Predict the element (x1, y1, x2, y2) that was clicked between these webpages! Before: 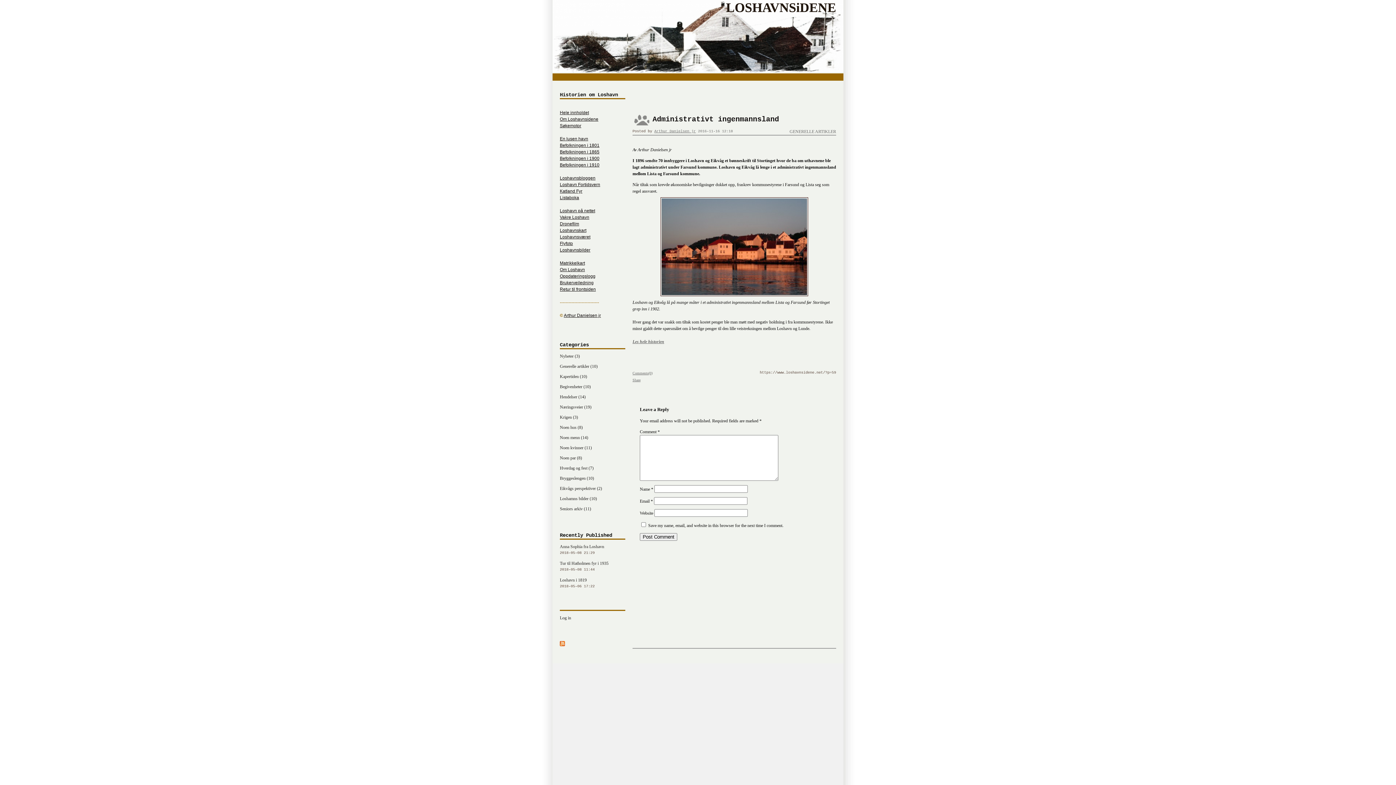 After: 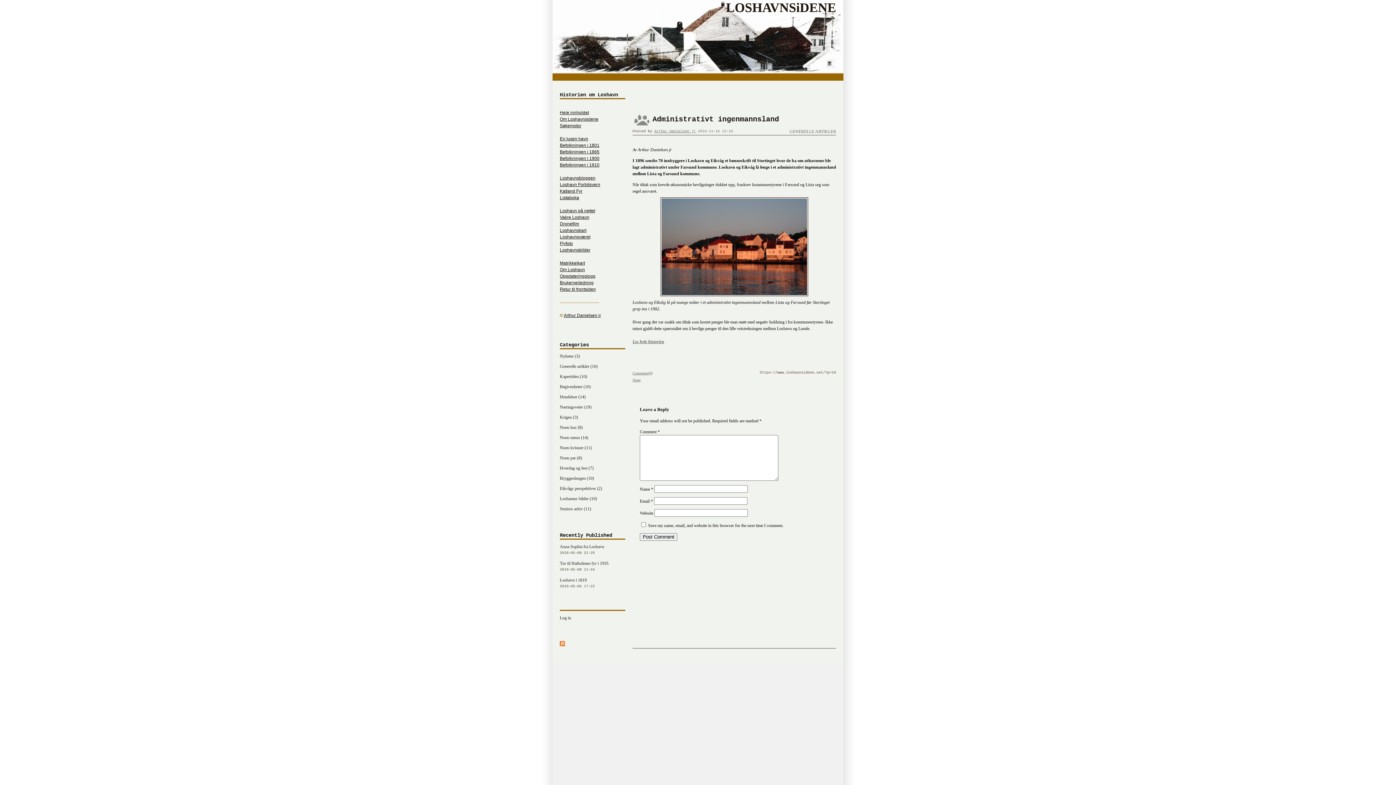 Action: label: Om Loshavnsidene bbox: (560, 116, 598, 121)